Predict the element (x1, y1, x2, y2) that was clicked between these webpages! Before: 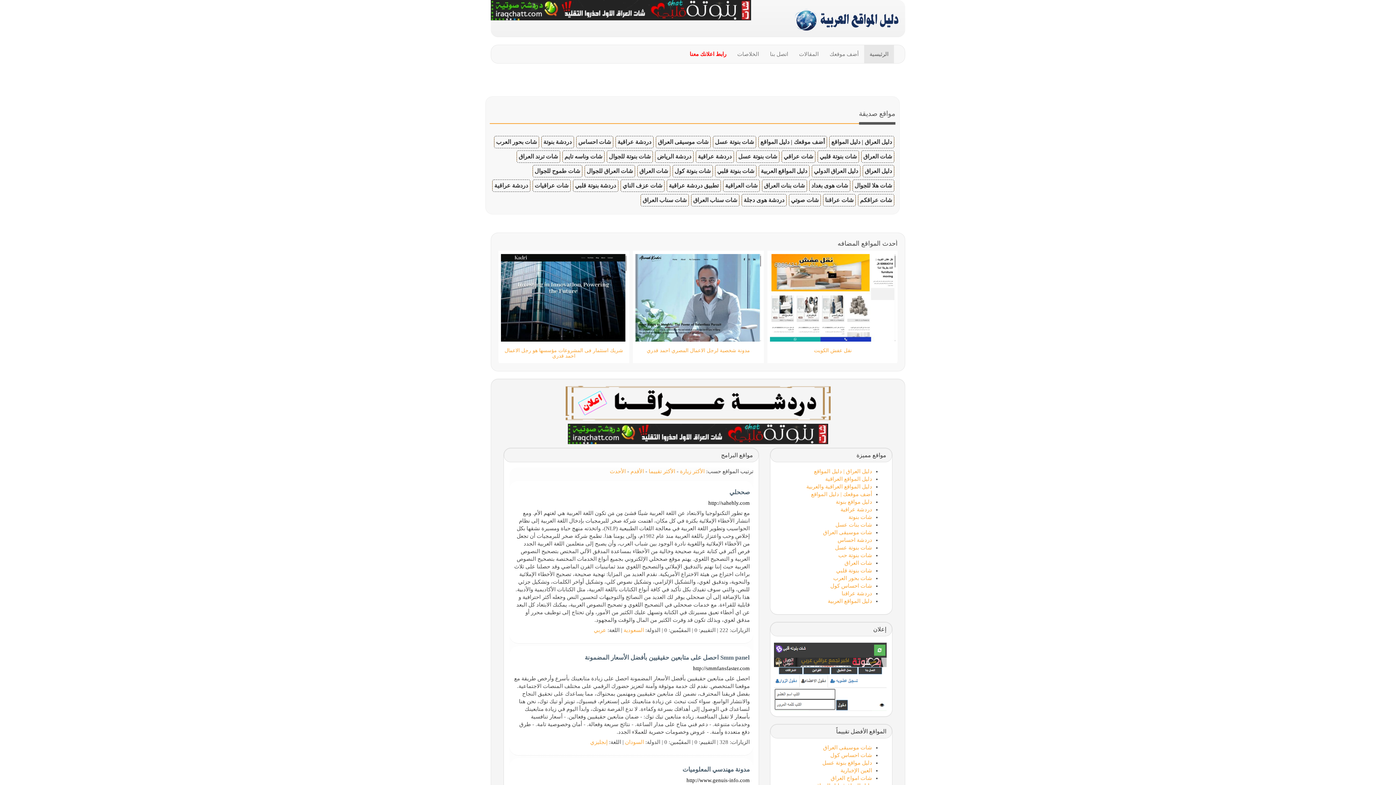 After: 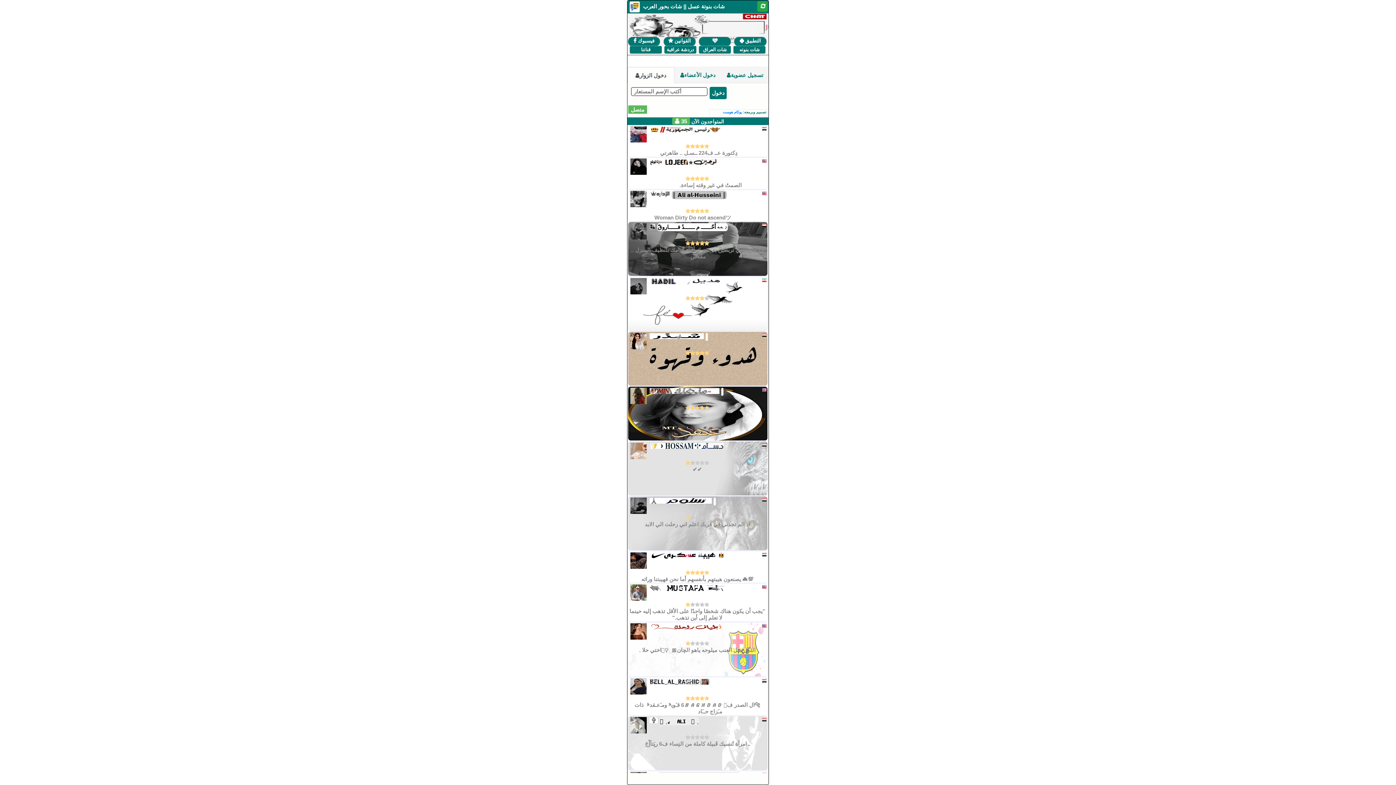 Action: bbox: (833, 575, 872, 581) label: شات بحور العرب